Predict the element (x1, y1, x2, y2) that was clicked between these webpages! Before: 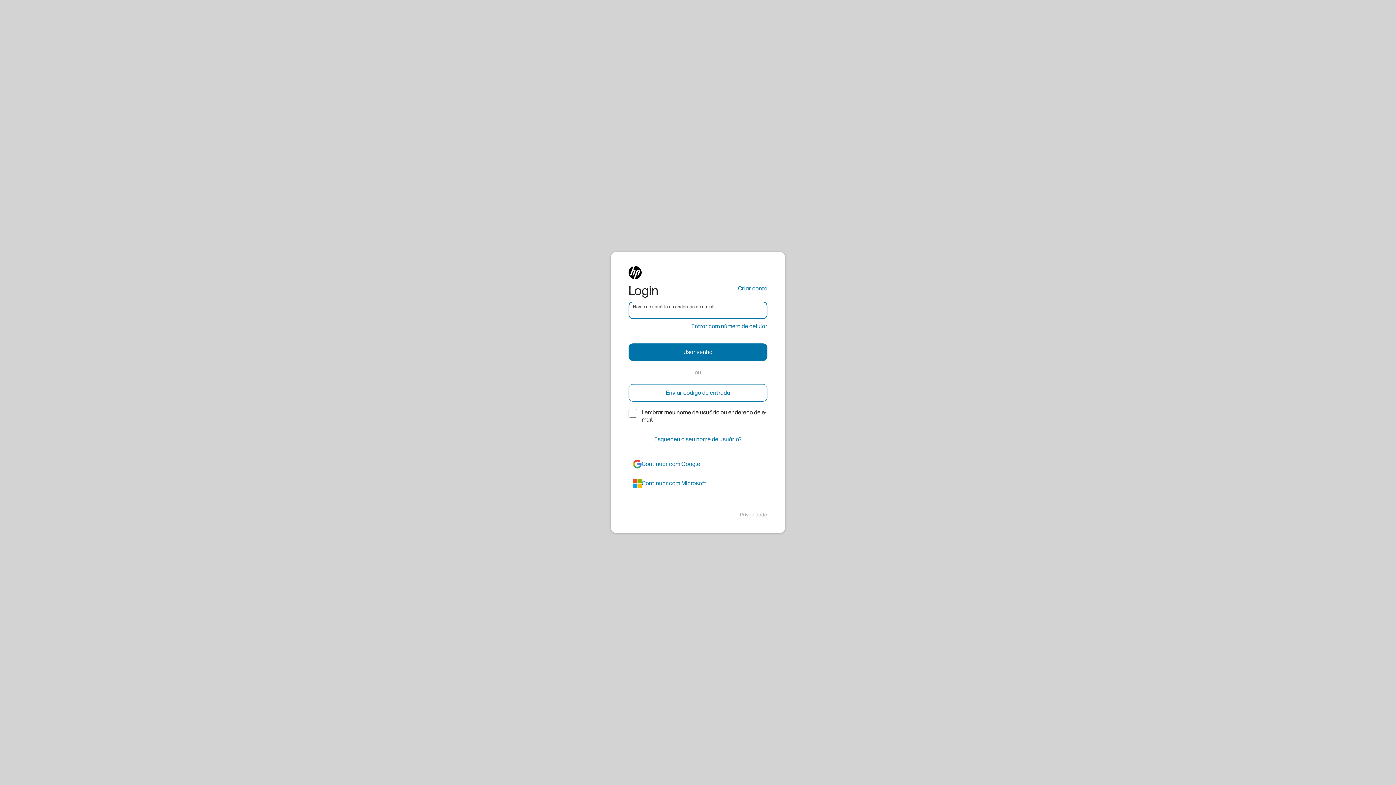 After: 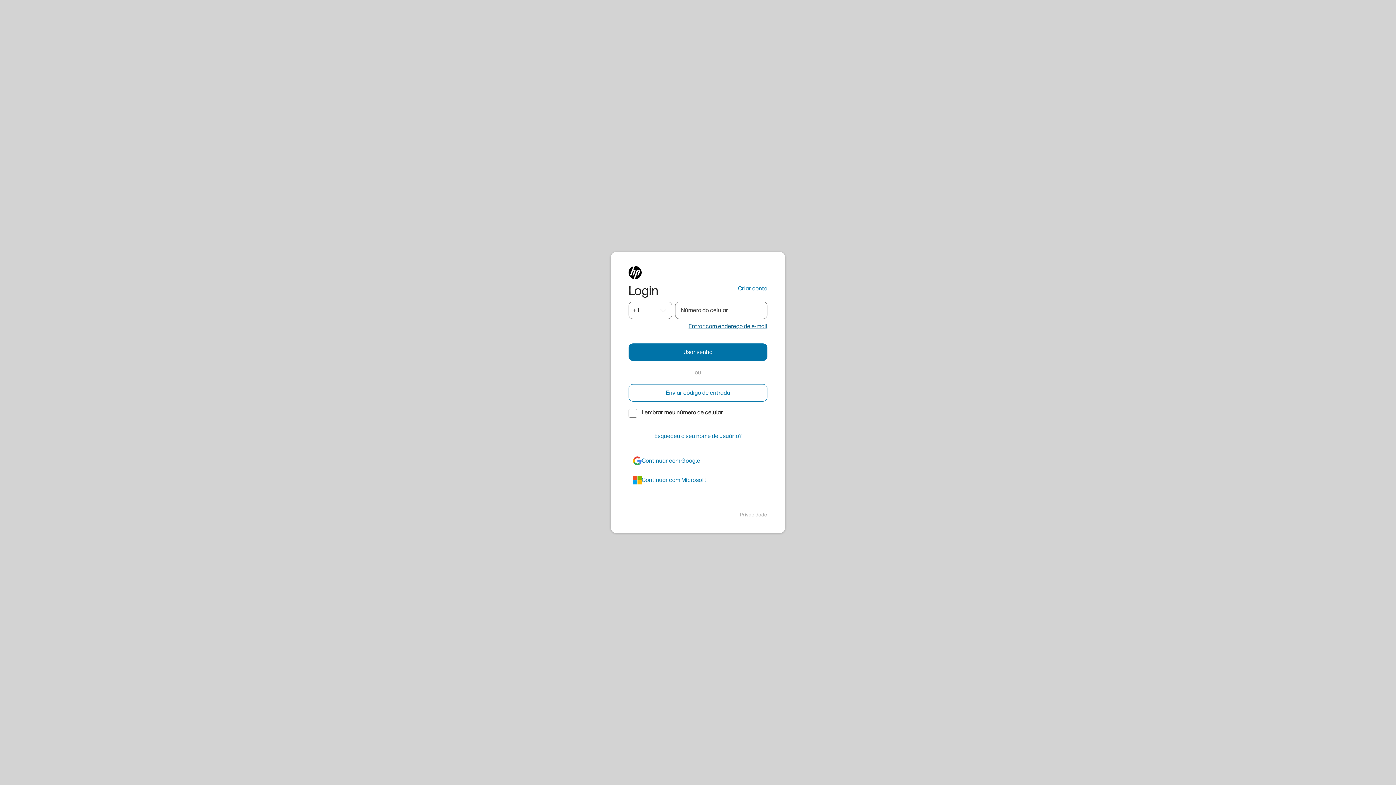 Action: label: Entrar com número de celular bbox: (691, 322, 767, 330)